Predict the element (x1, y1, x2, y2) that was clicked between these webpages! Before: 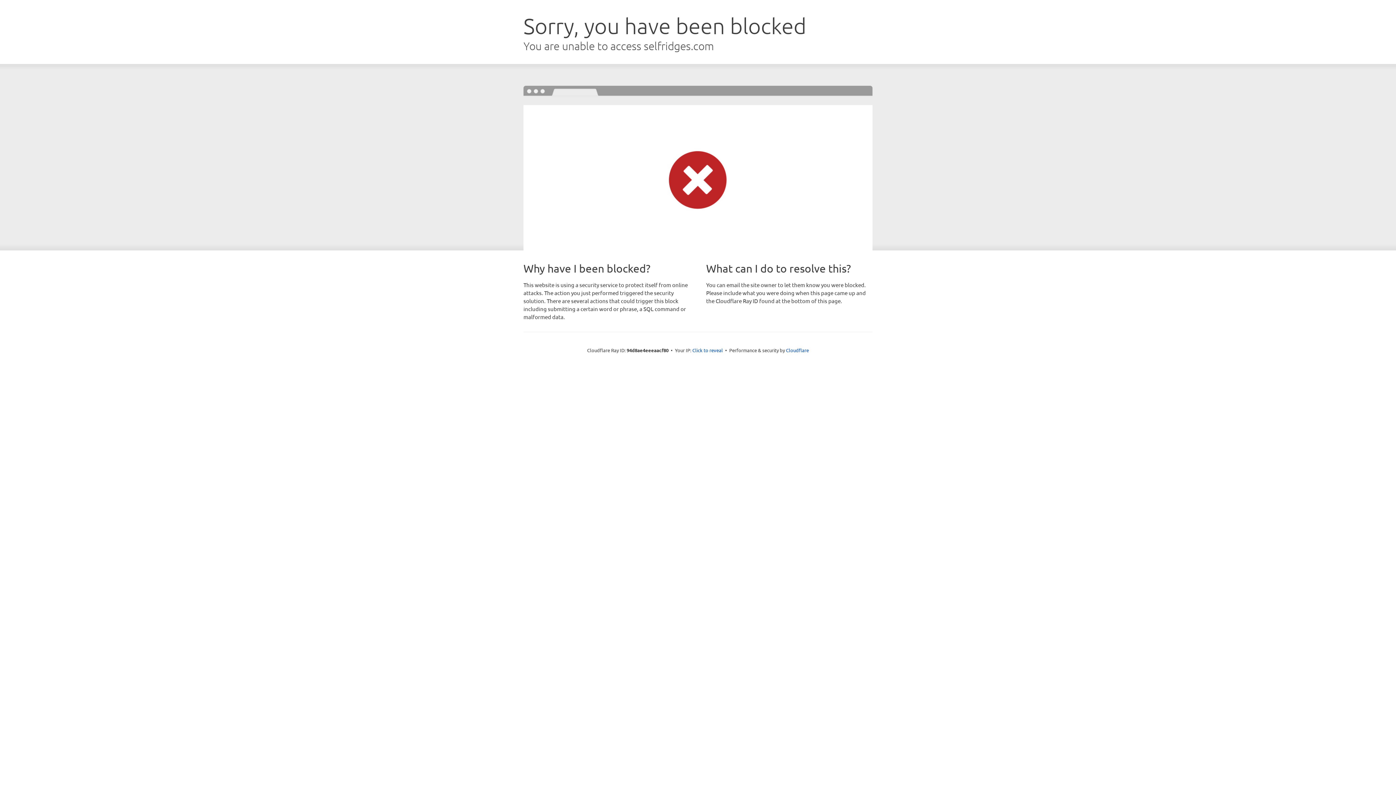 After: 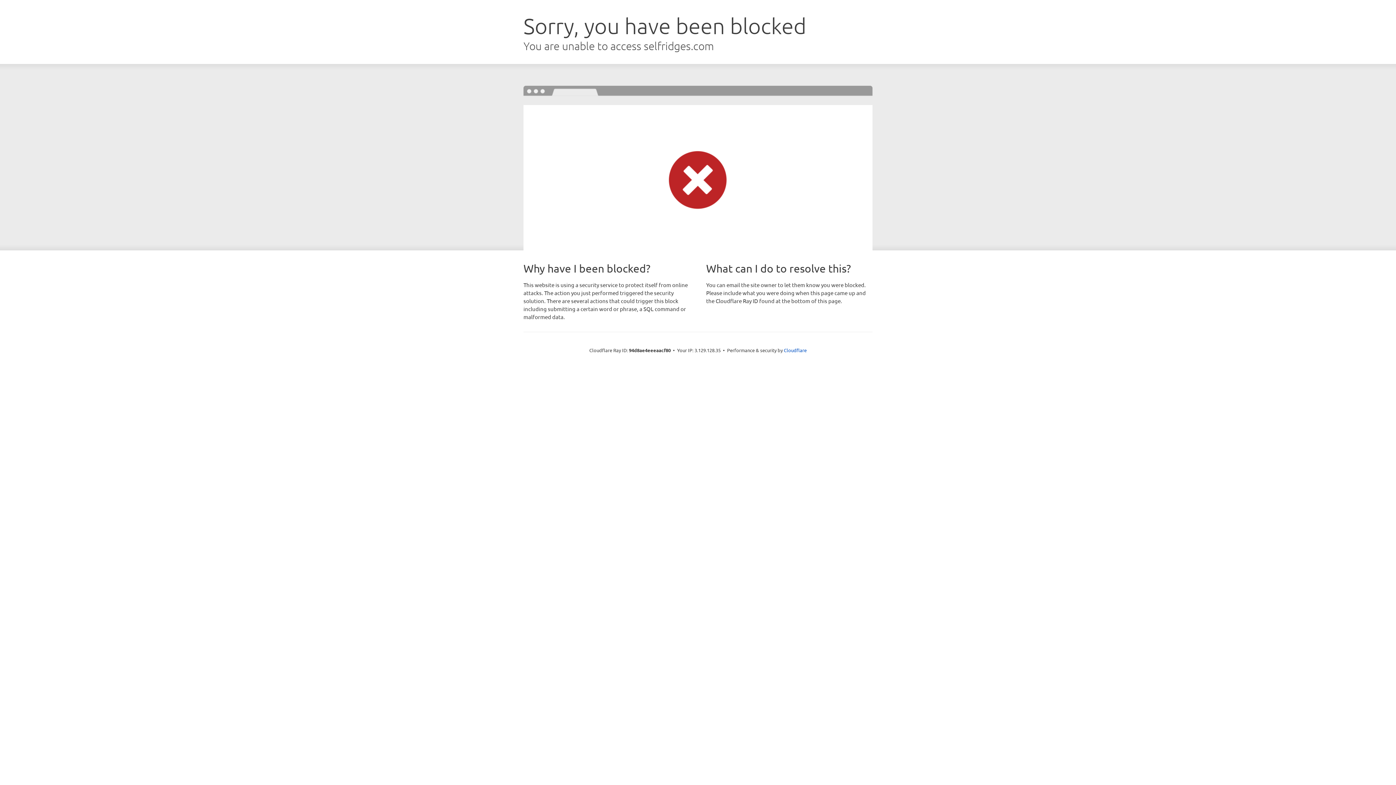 Action: bbox: (692, 346, 723, 353) label: Click to reveal